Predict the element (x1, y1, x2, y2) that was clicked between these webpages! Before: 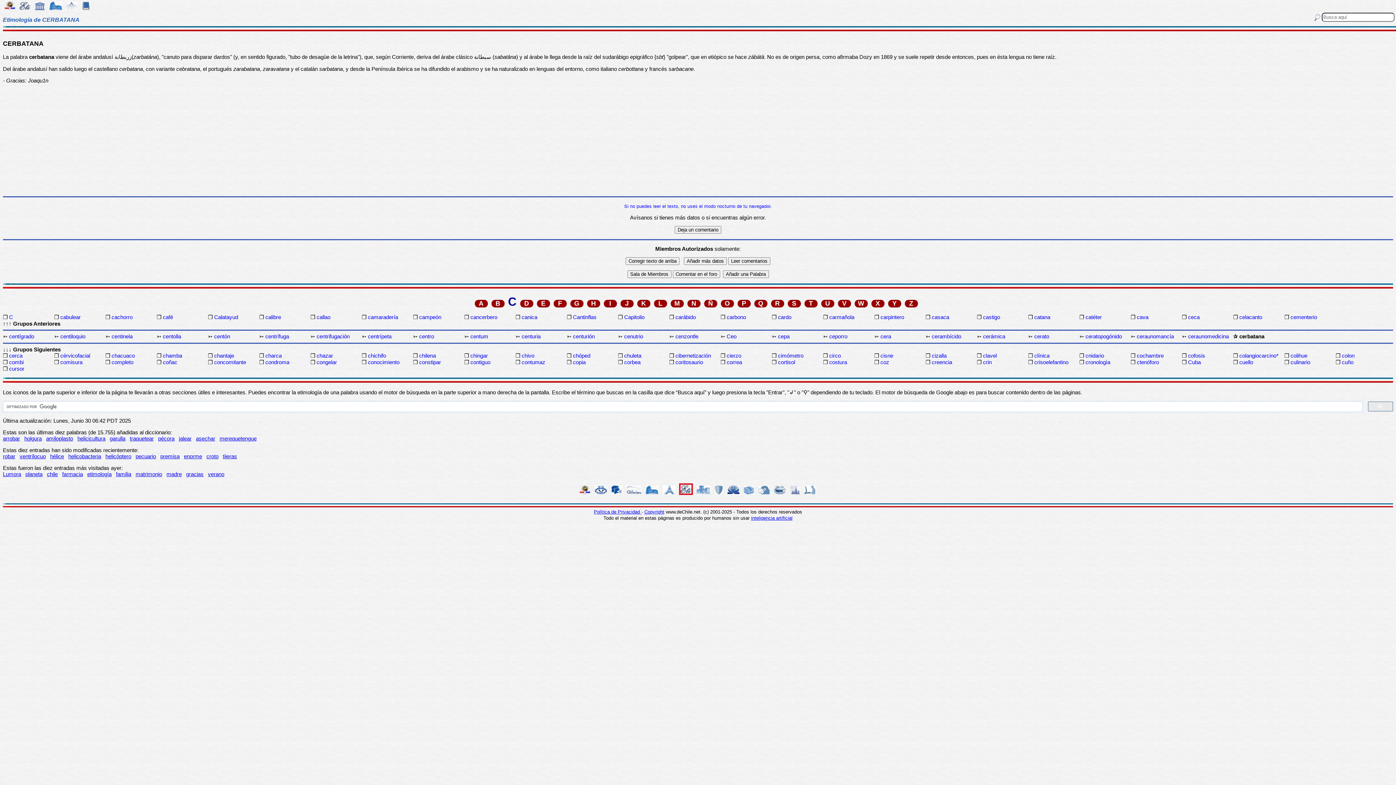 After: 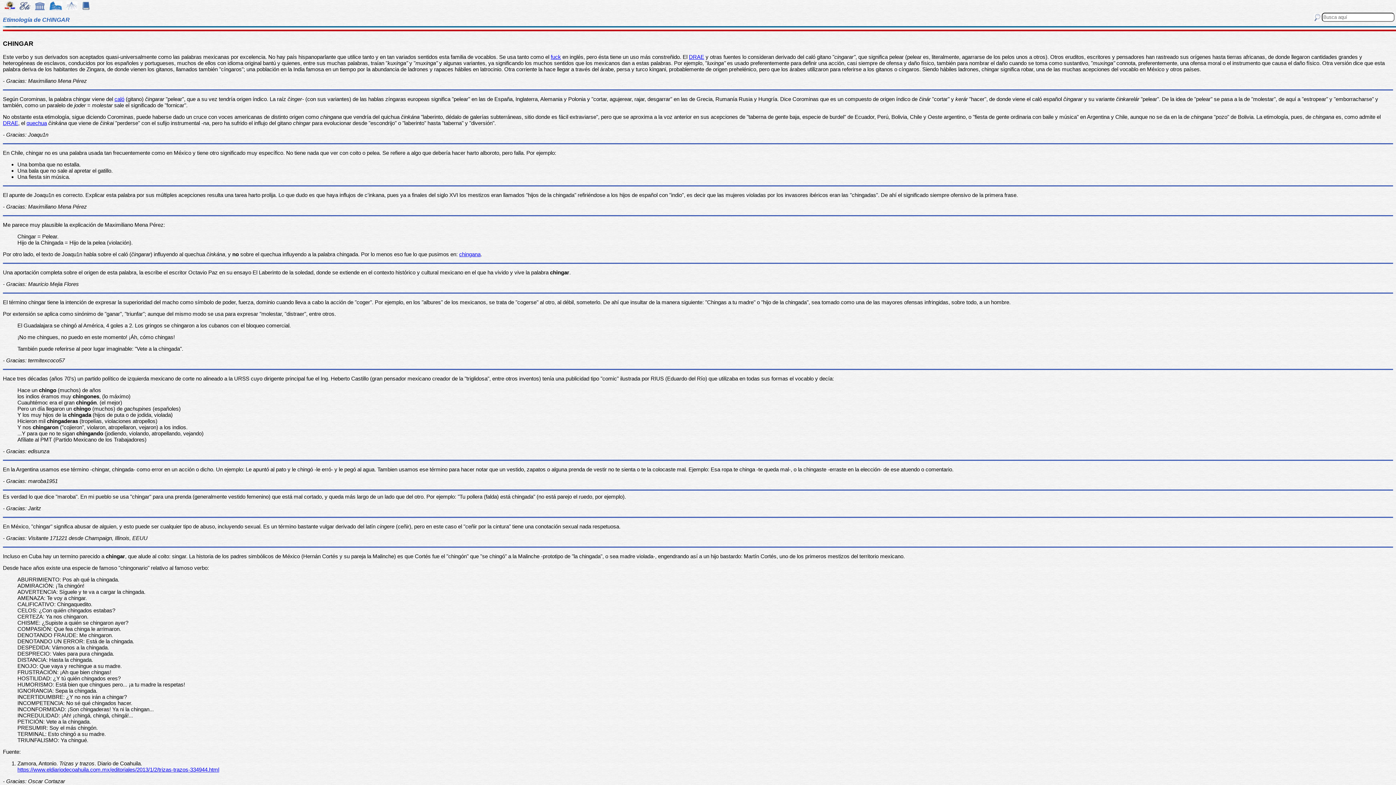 Action: bbox: (470, 352, 514, 358) label: chingar